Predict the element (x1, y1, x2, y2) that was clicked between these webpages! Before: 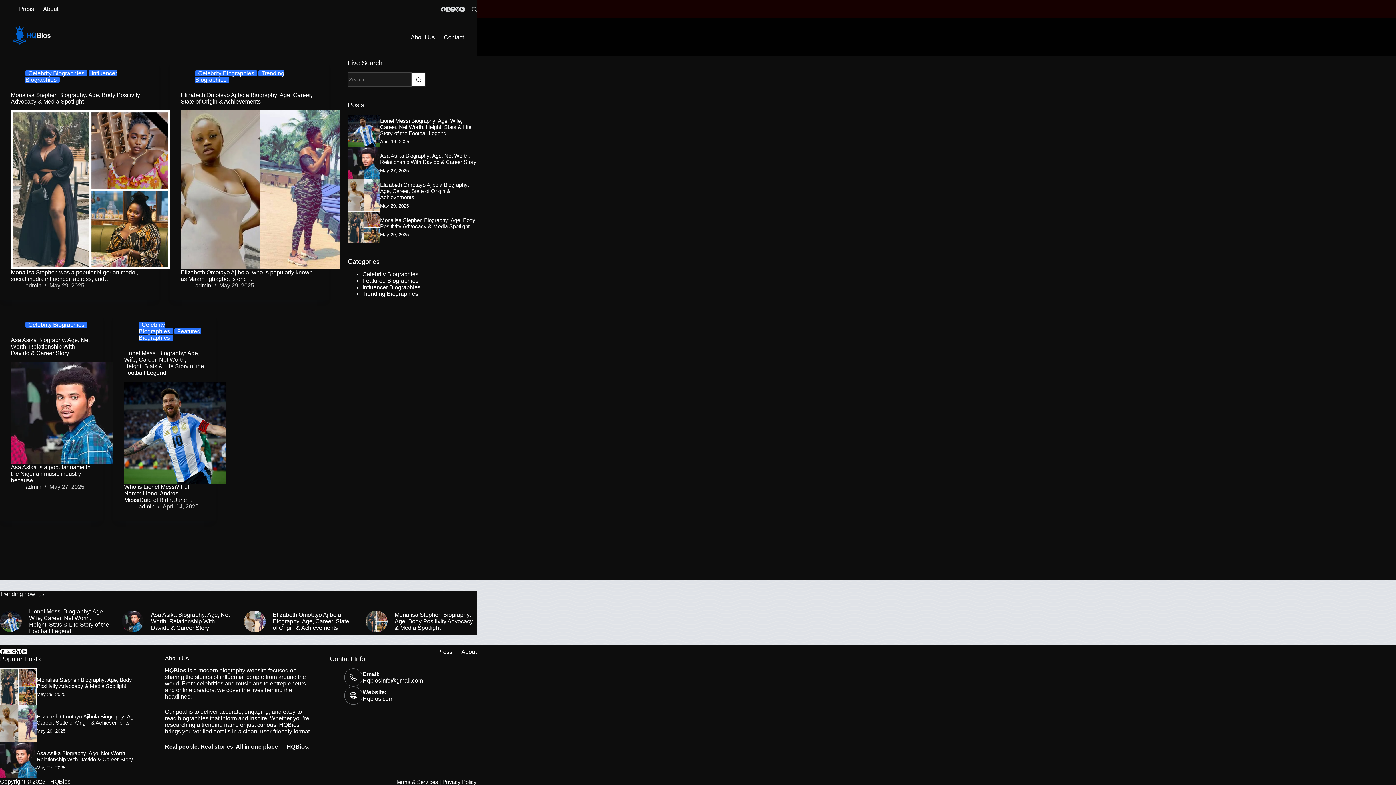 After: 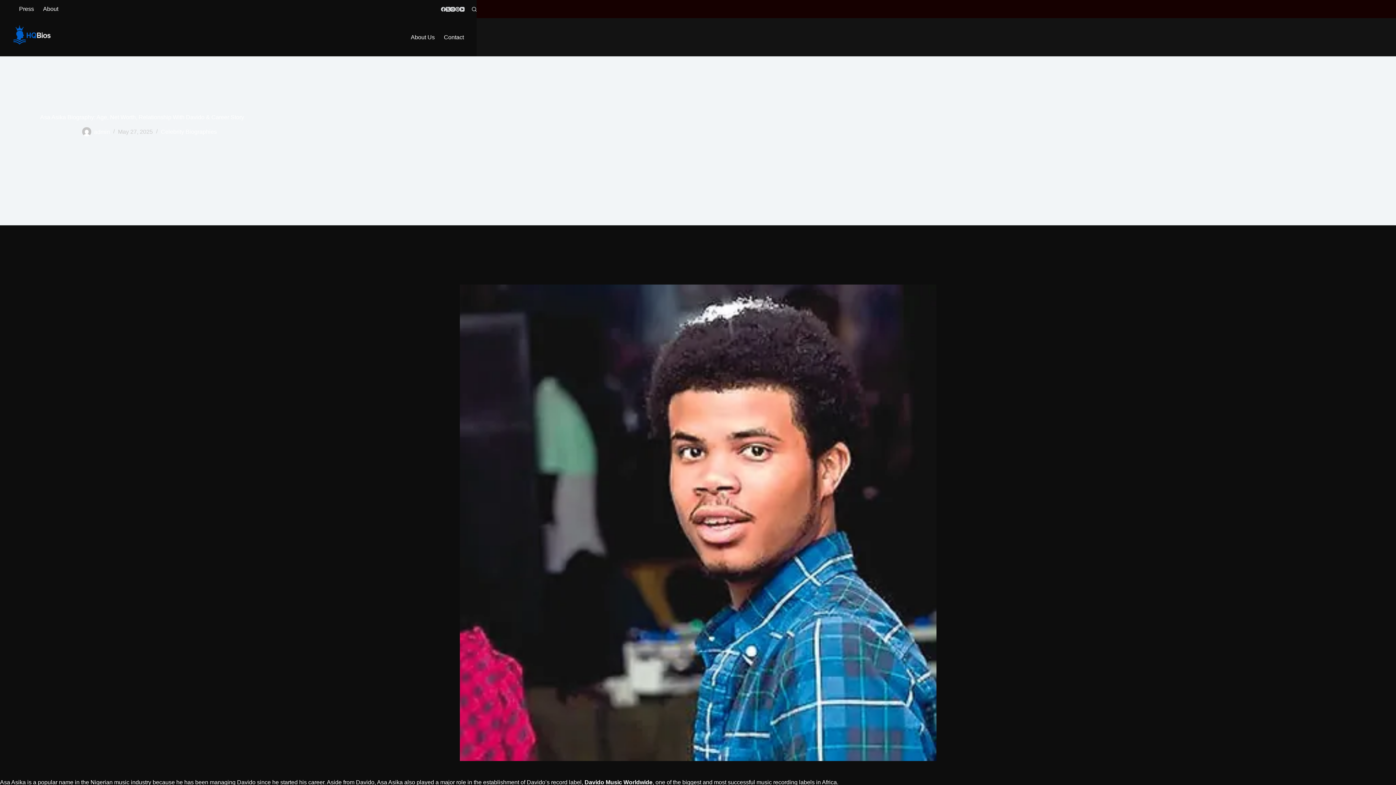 Action: bbox: (348, 147, 380, 179)